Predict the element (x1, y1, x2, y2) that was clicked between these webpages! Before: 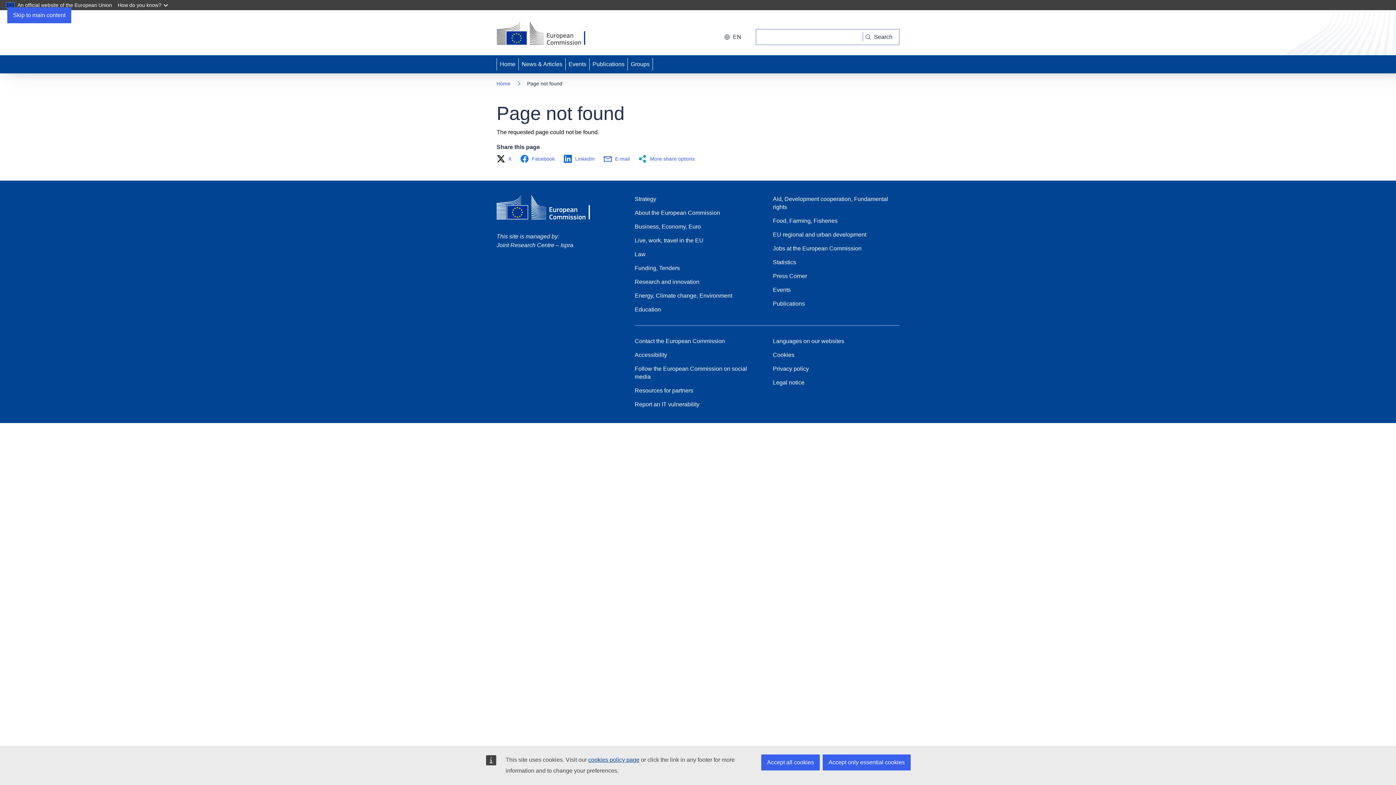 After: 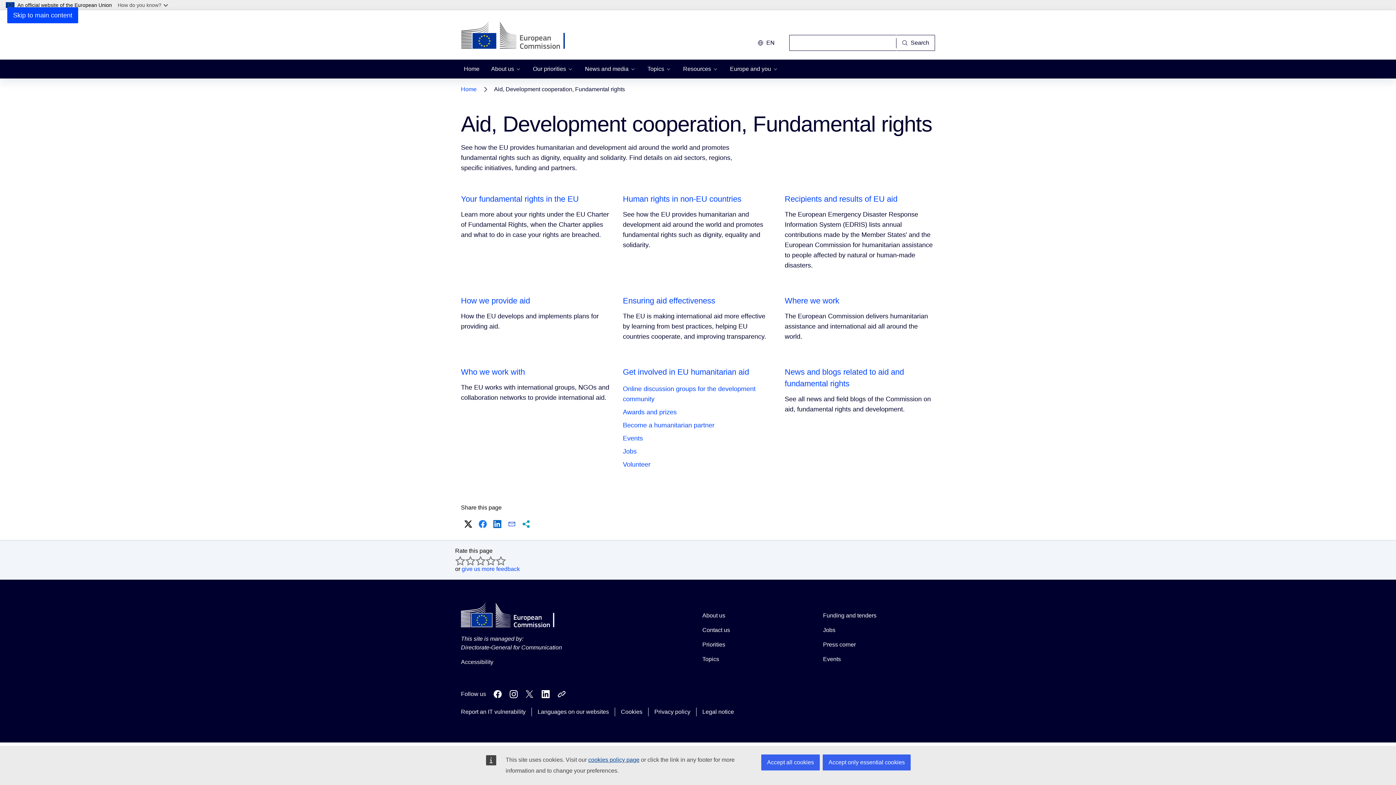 Action: label: Aid, Development cooperation, Fundamental rights bbox: (773, 195, 899, 211)